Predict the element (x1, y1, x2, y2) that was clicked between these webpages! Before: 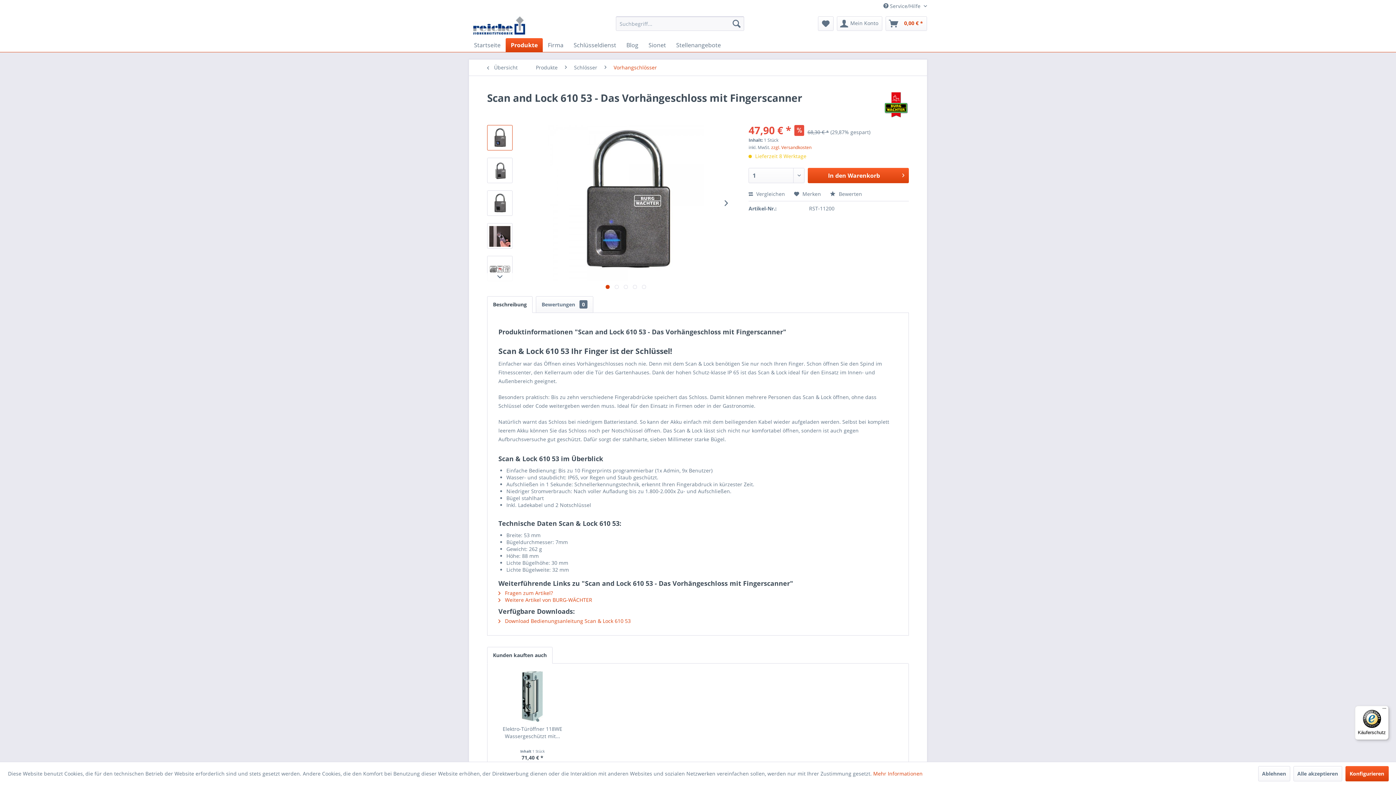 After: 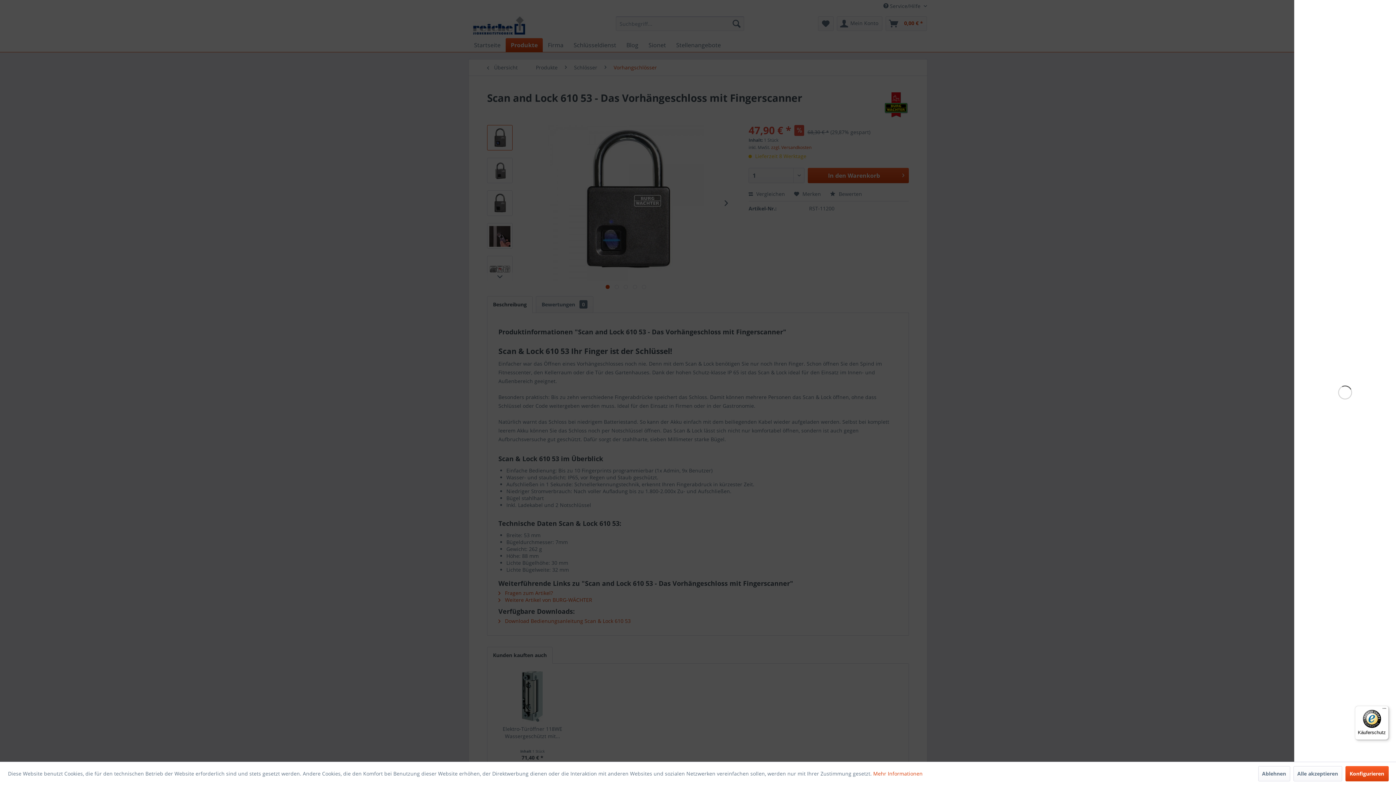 Action: bbox: (808, 168, 909, 183) label: In den Warenkorb